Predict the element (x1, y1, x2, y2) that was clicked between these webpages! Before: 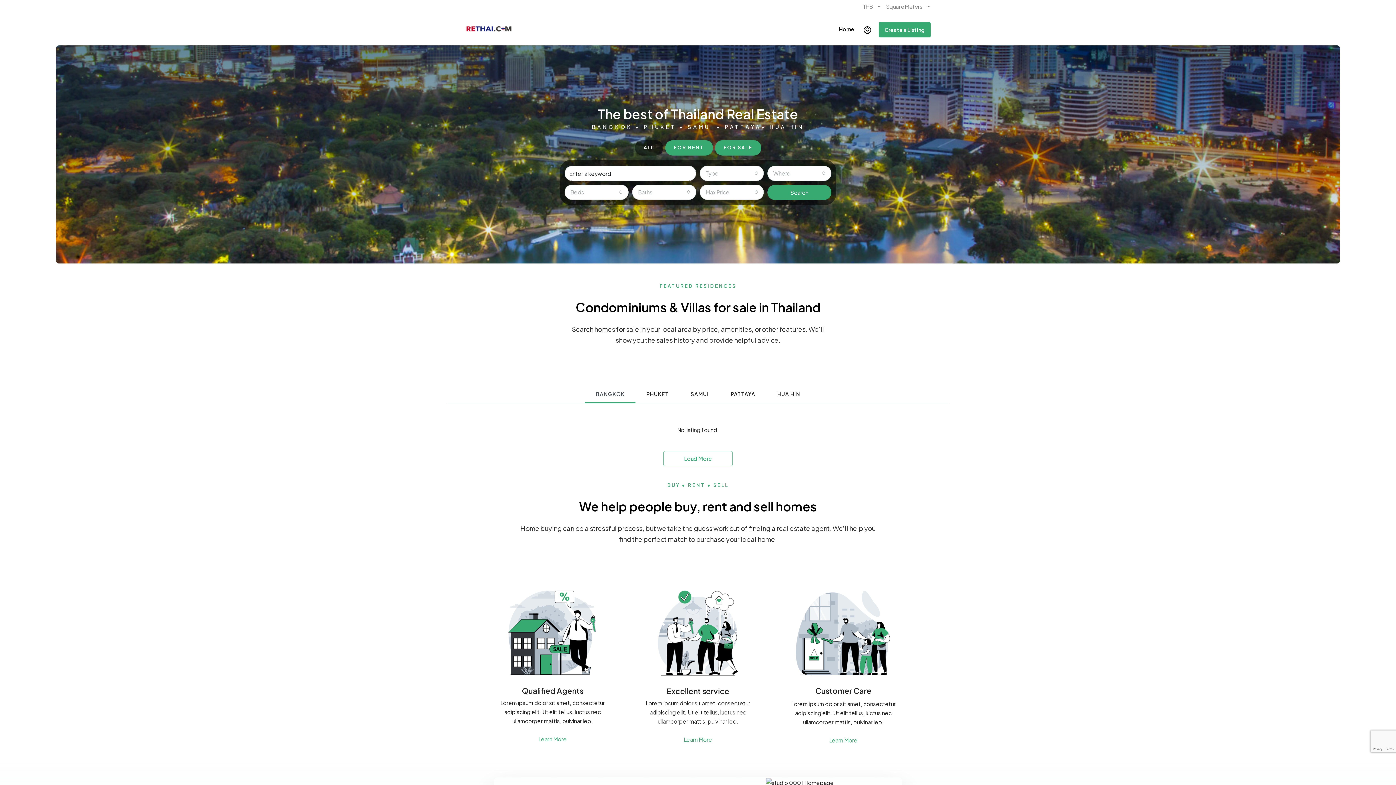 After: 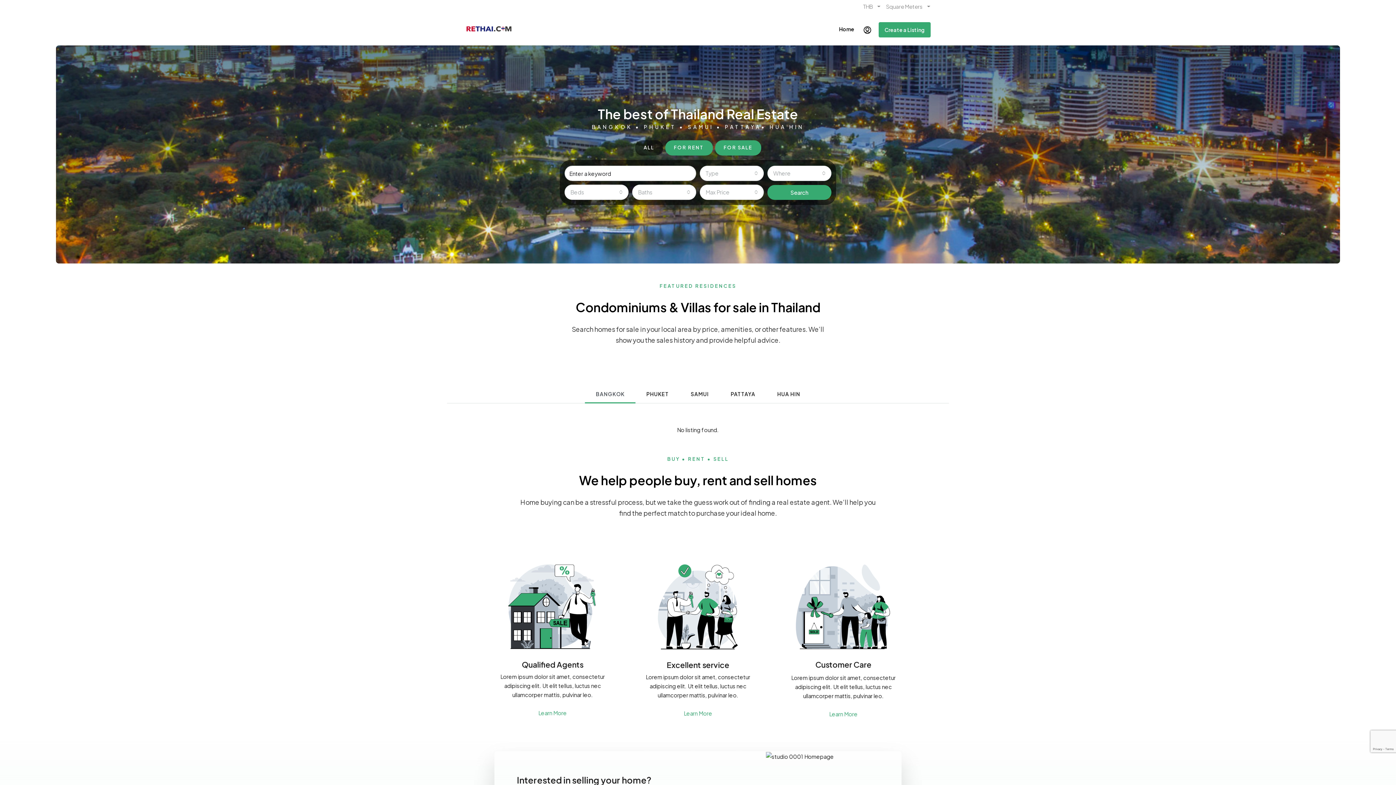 Action: bbox: (663, 451, 732, 466) label: Load More